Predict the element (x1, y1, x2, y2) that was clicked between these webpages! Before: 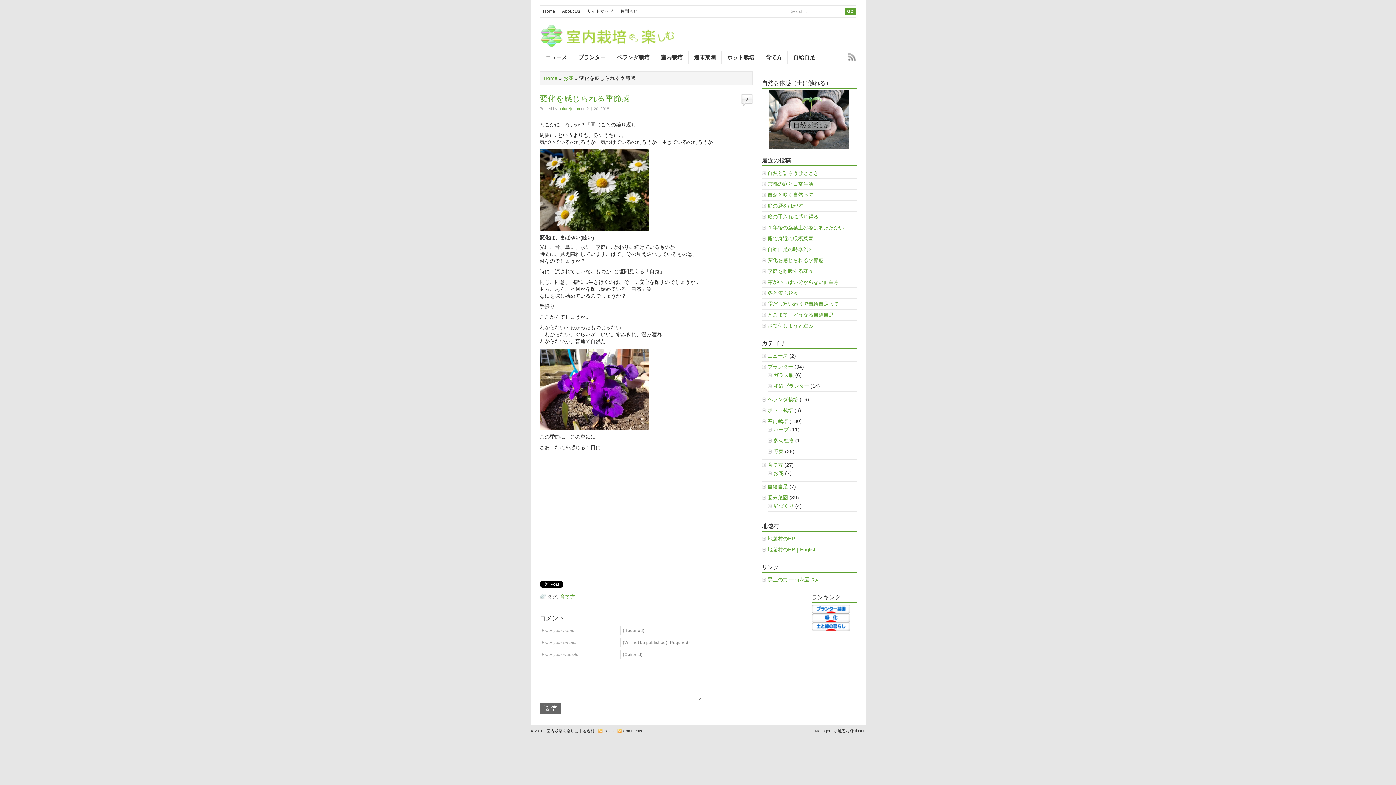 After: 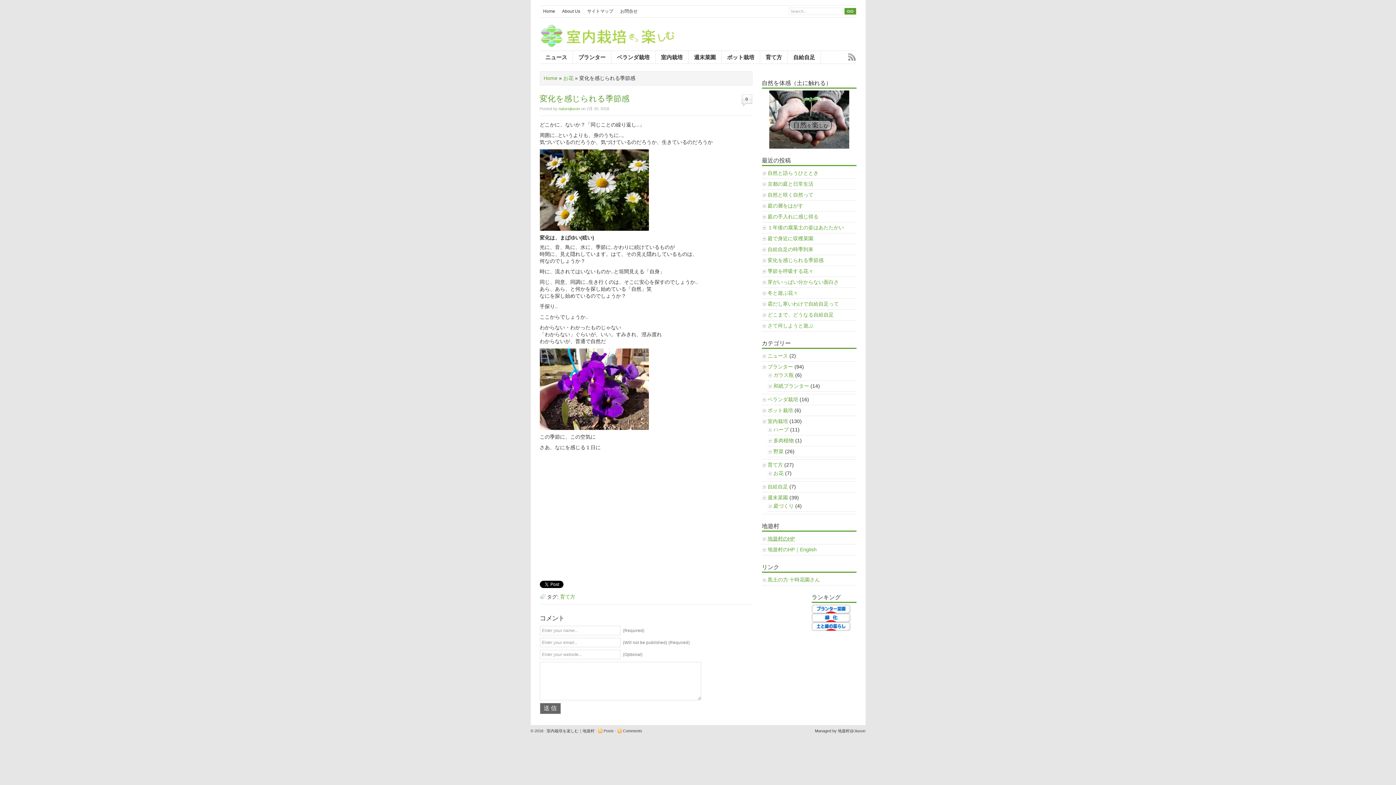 Action: bbox: (767, 535, 795, 541) label: 地遊村のHP